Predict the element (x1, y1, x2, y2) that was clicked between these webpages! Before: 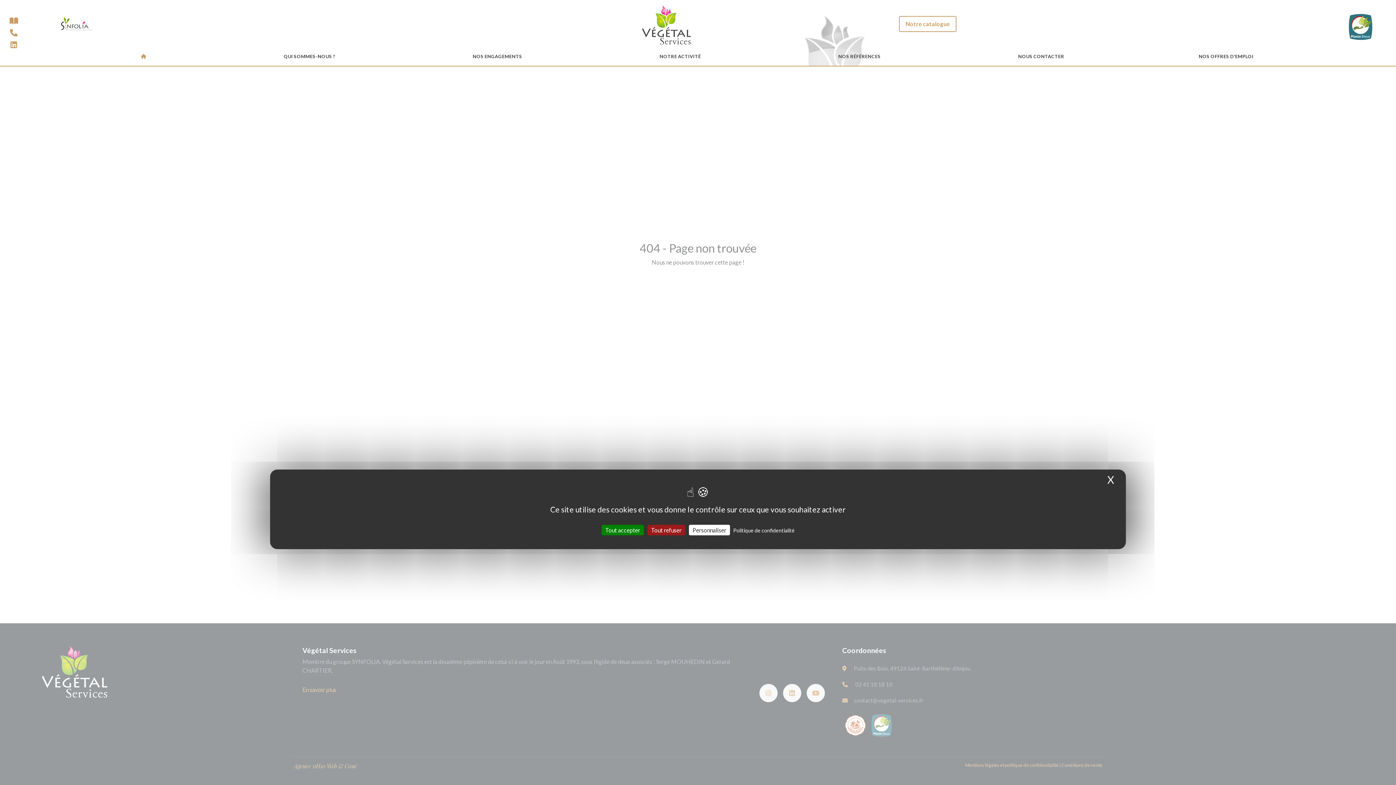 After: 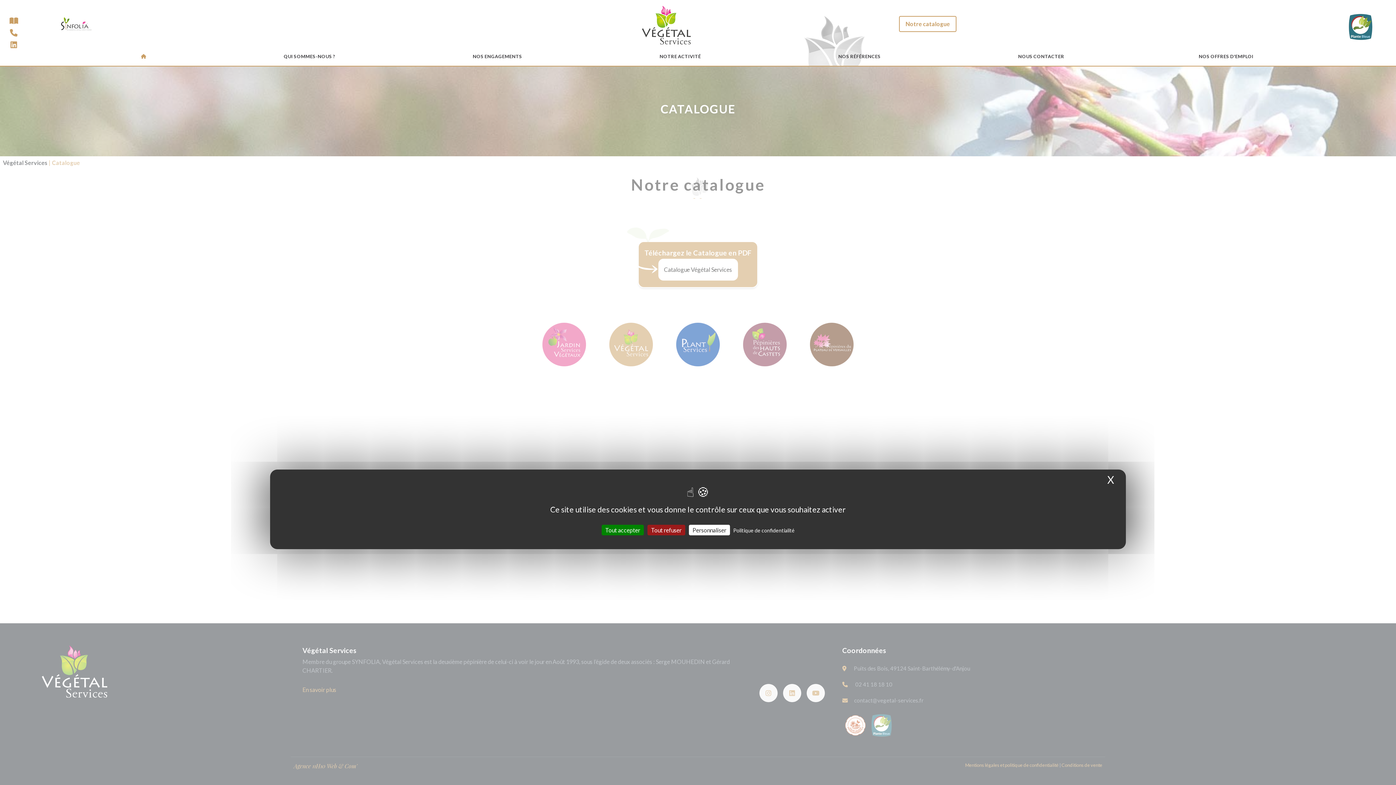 Action: bbox: (7, 15, 20, 27)